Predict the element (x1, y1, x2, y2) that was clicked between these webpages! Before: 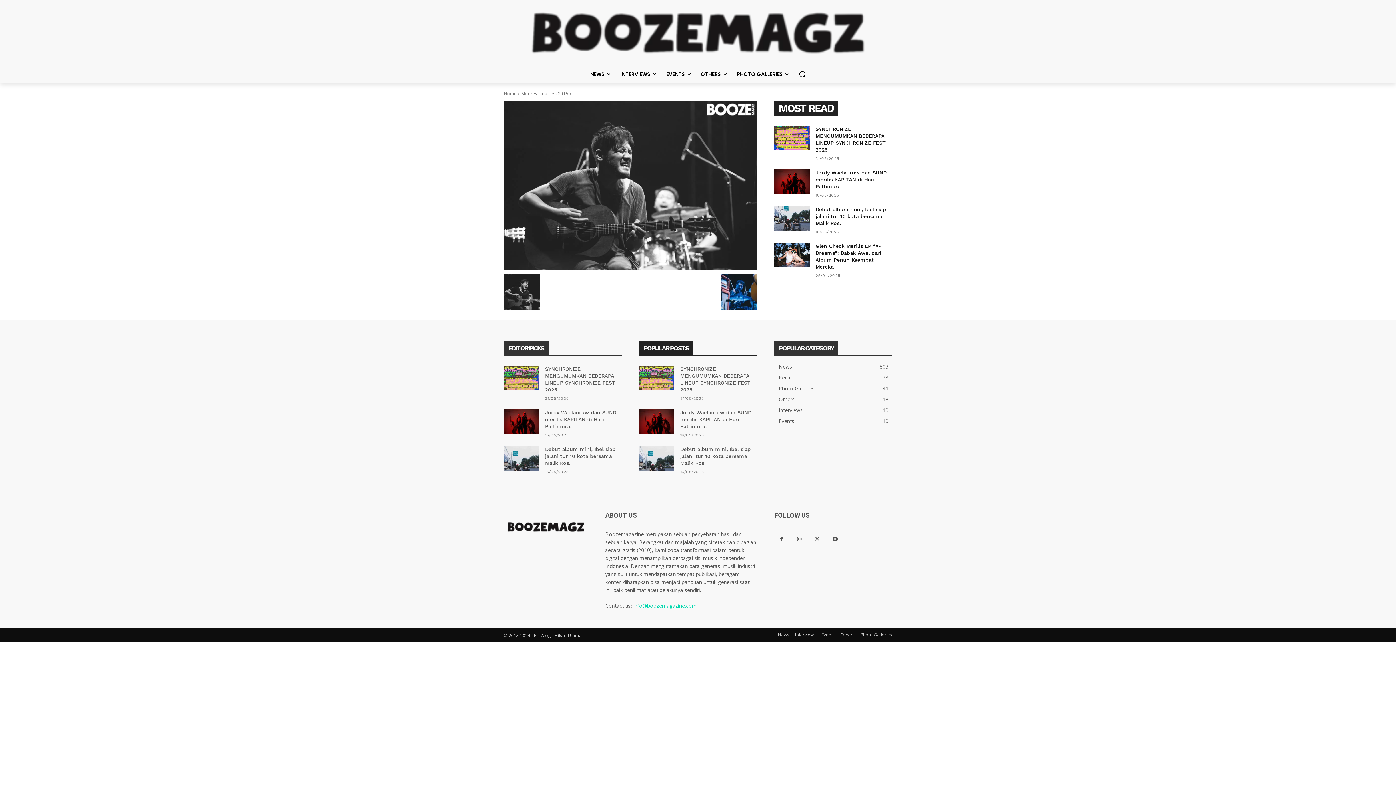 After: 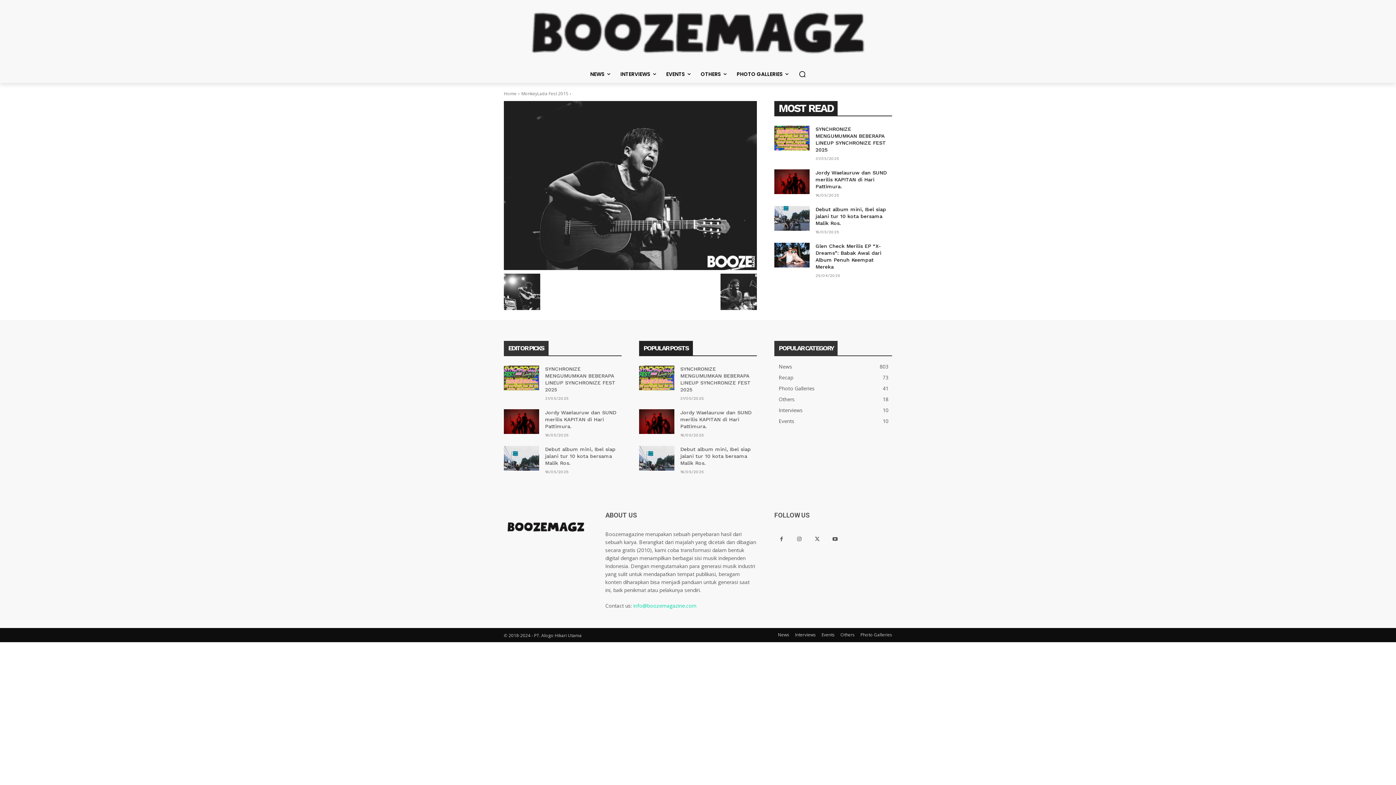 Action: bbox: (504, 305, 540, 311)